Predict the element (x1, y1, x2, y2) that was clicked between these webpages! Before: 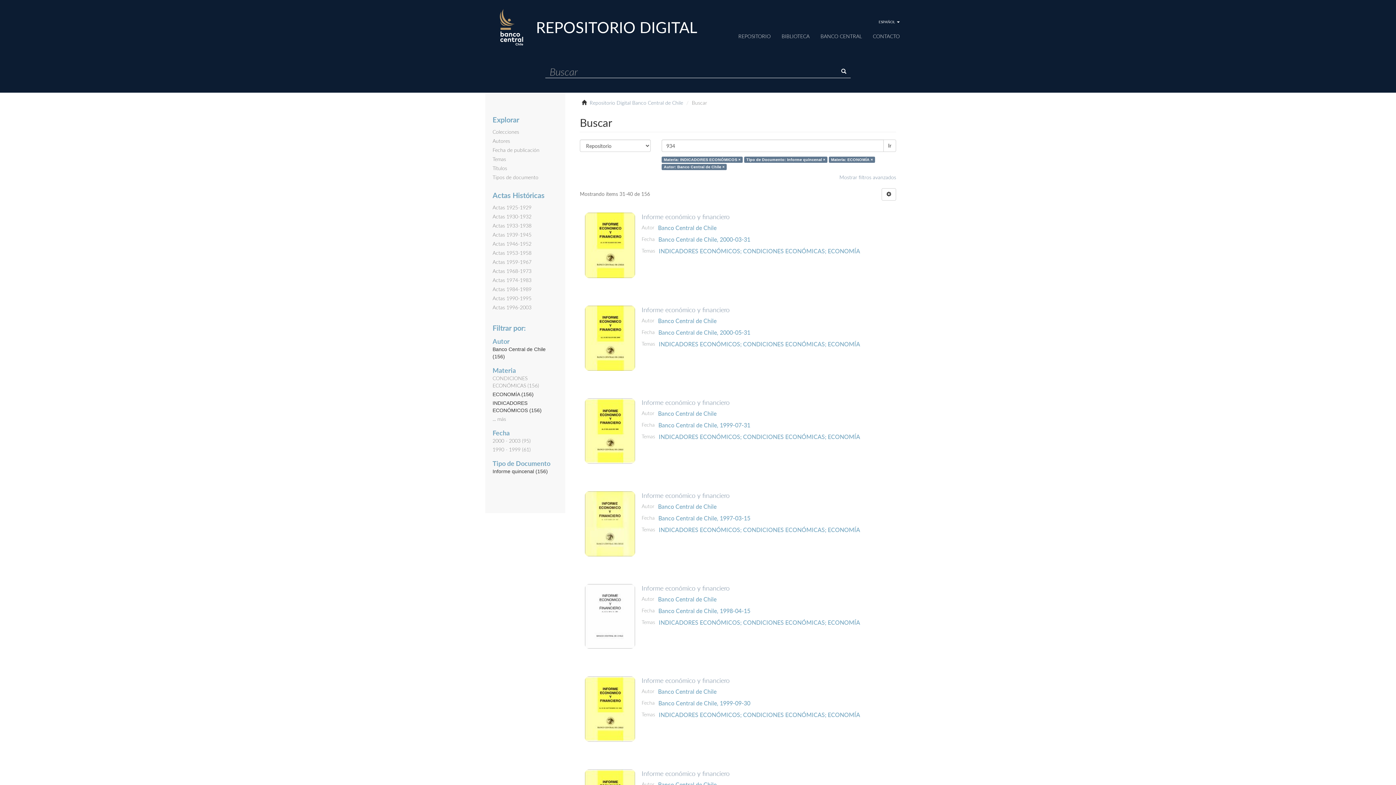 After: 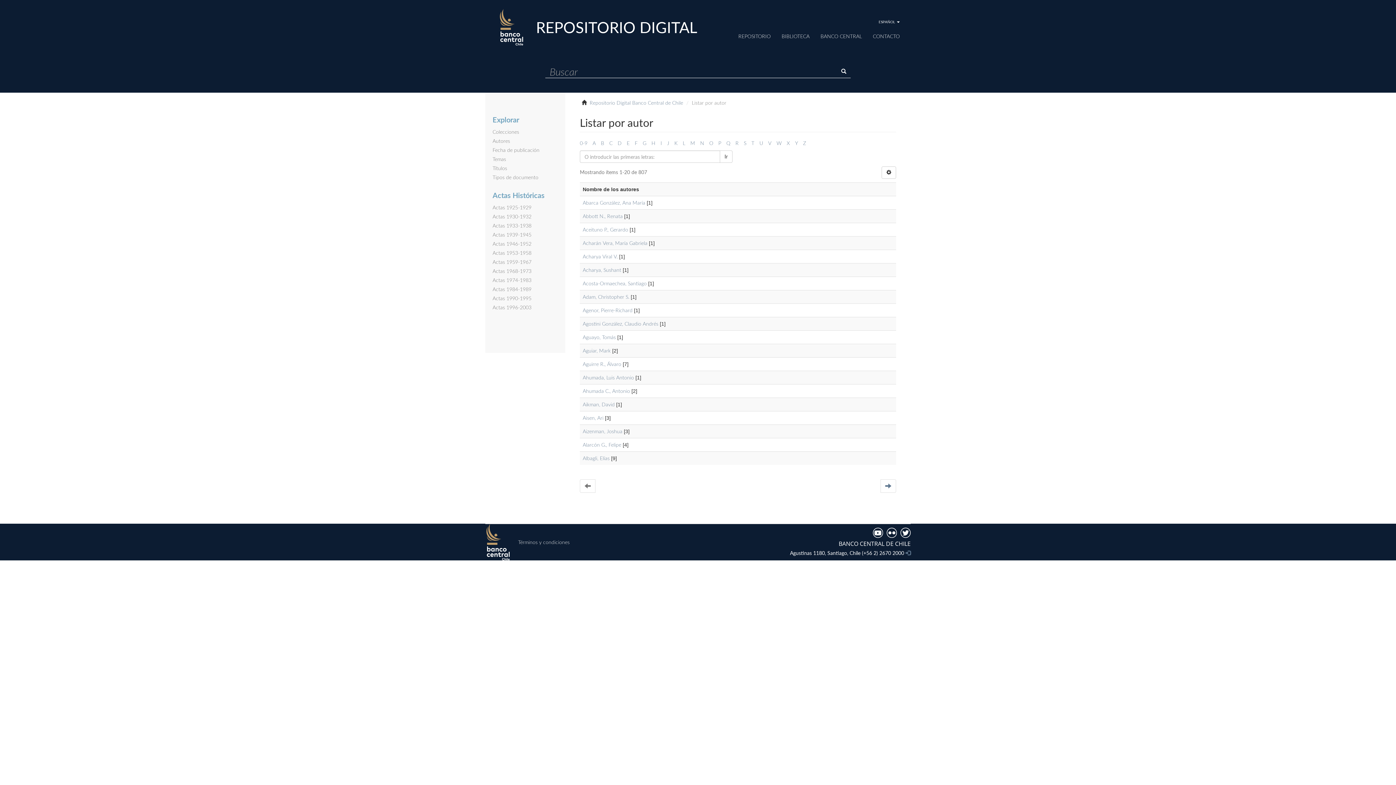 Action: label: Autores bbox: (492, 137, 510, 144)